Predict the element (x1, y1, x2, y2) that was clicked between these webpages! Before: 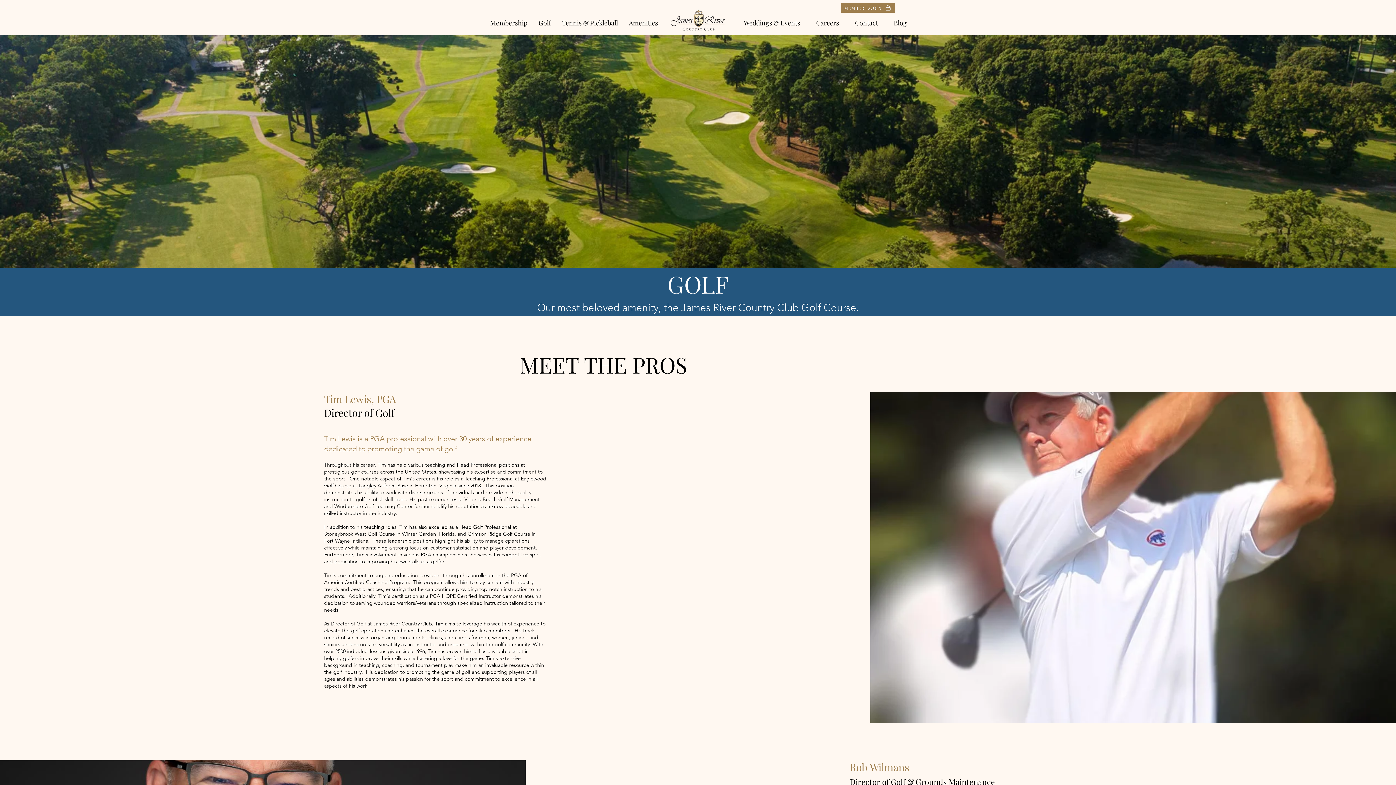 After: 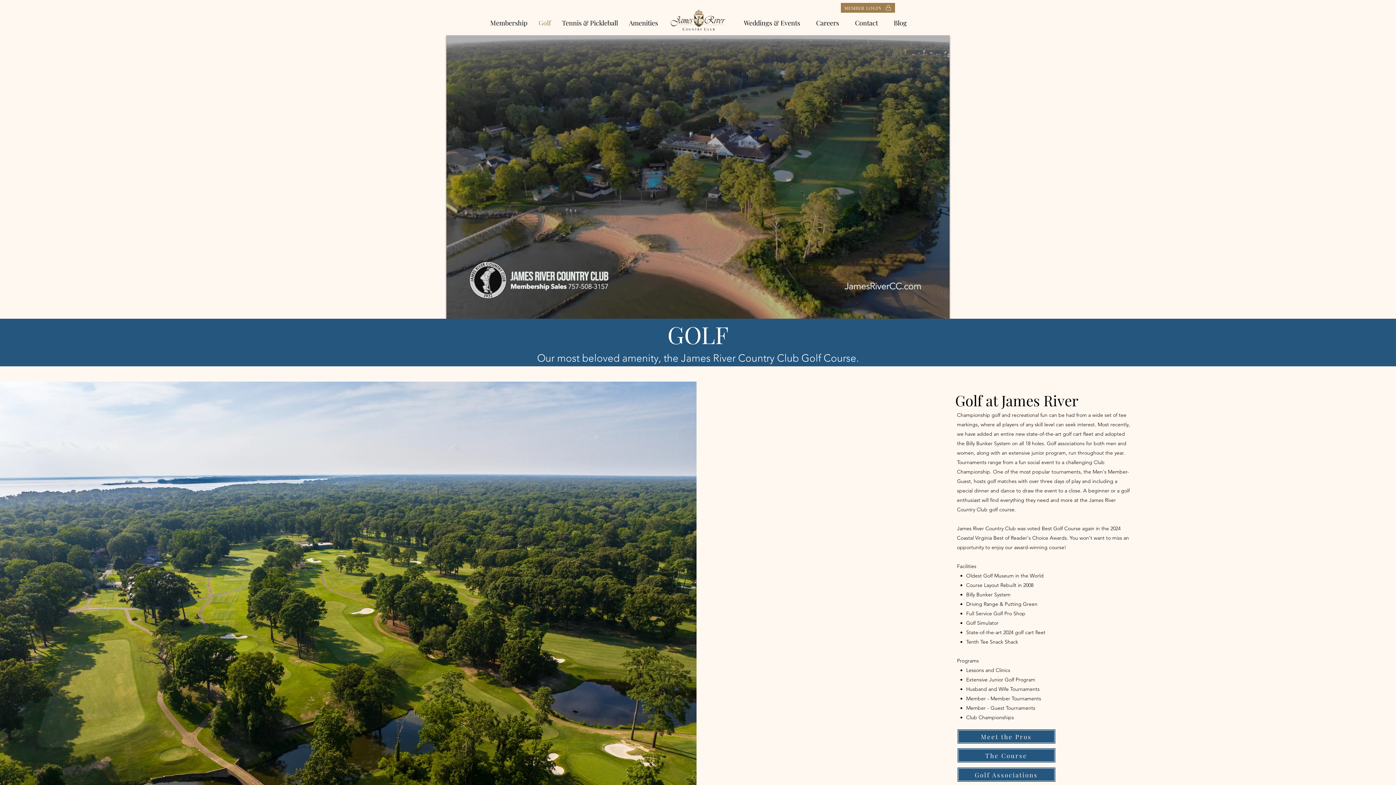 Action: label: Golf bbox: (533, 14, 556, 30)